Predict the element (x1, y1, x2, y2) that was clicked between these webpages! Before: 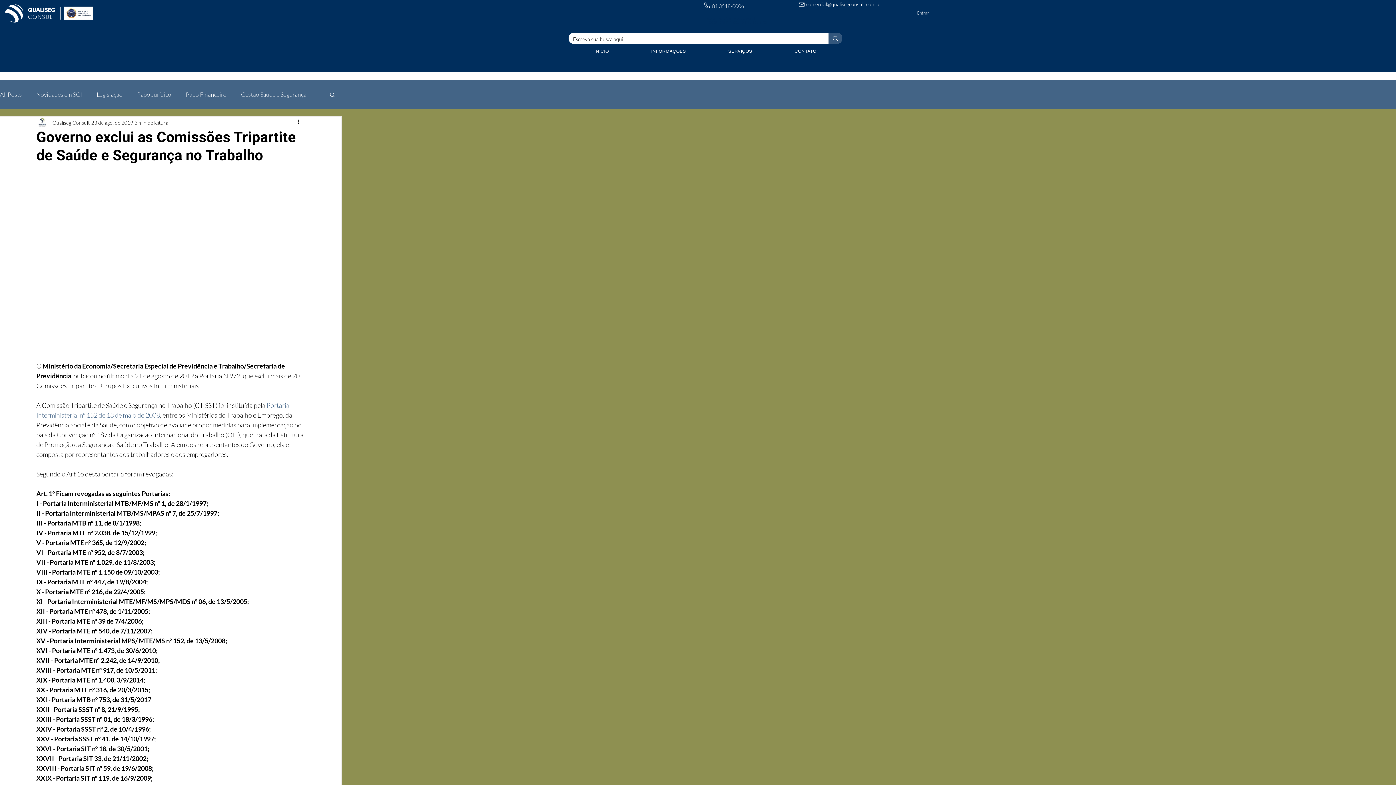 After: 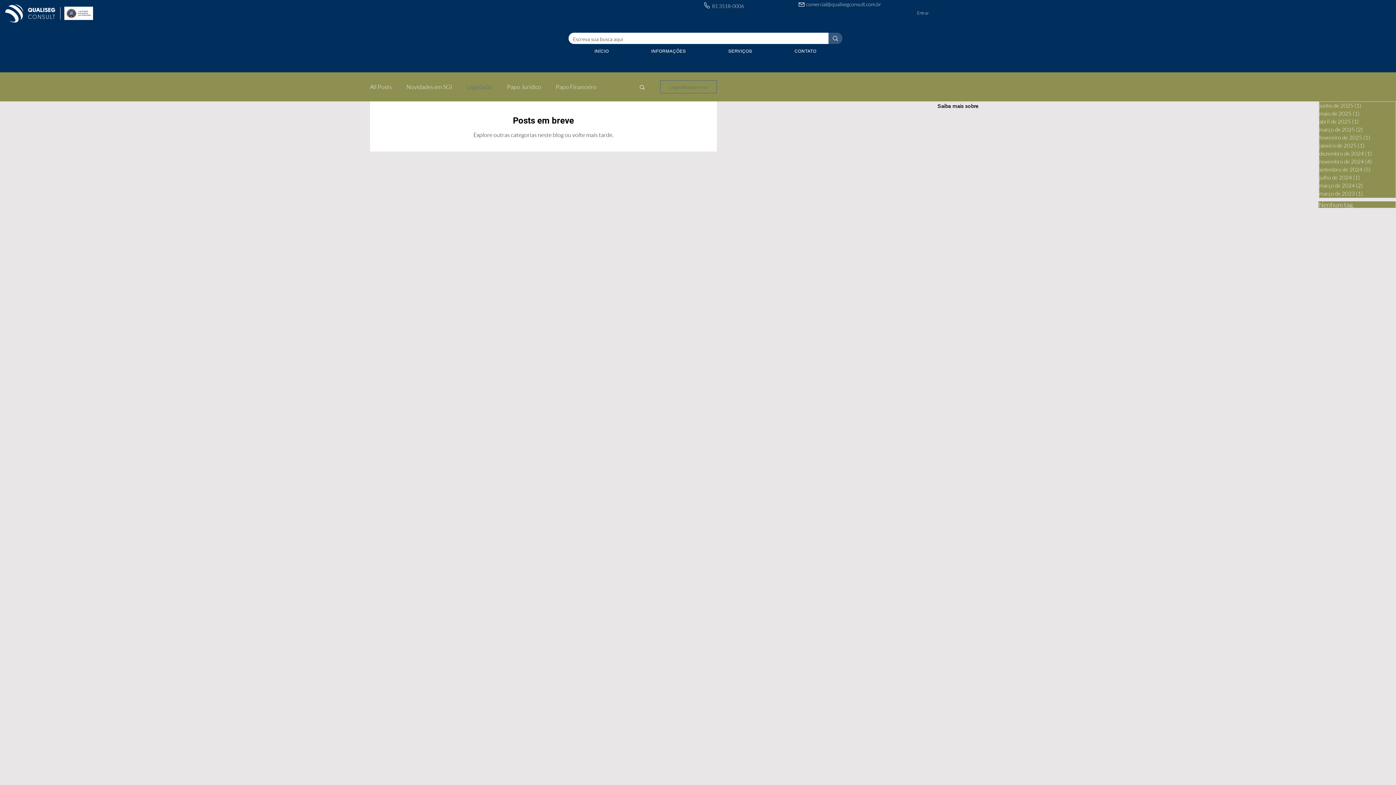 Action: bbox: (96, 90, 122, 98) label: Legislação